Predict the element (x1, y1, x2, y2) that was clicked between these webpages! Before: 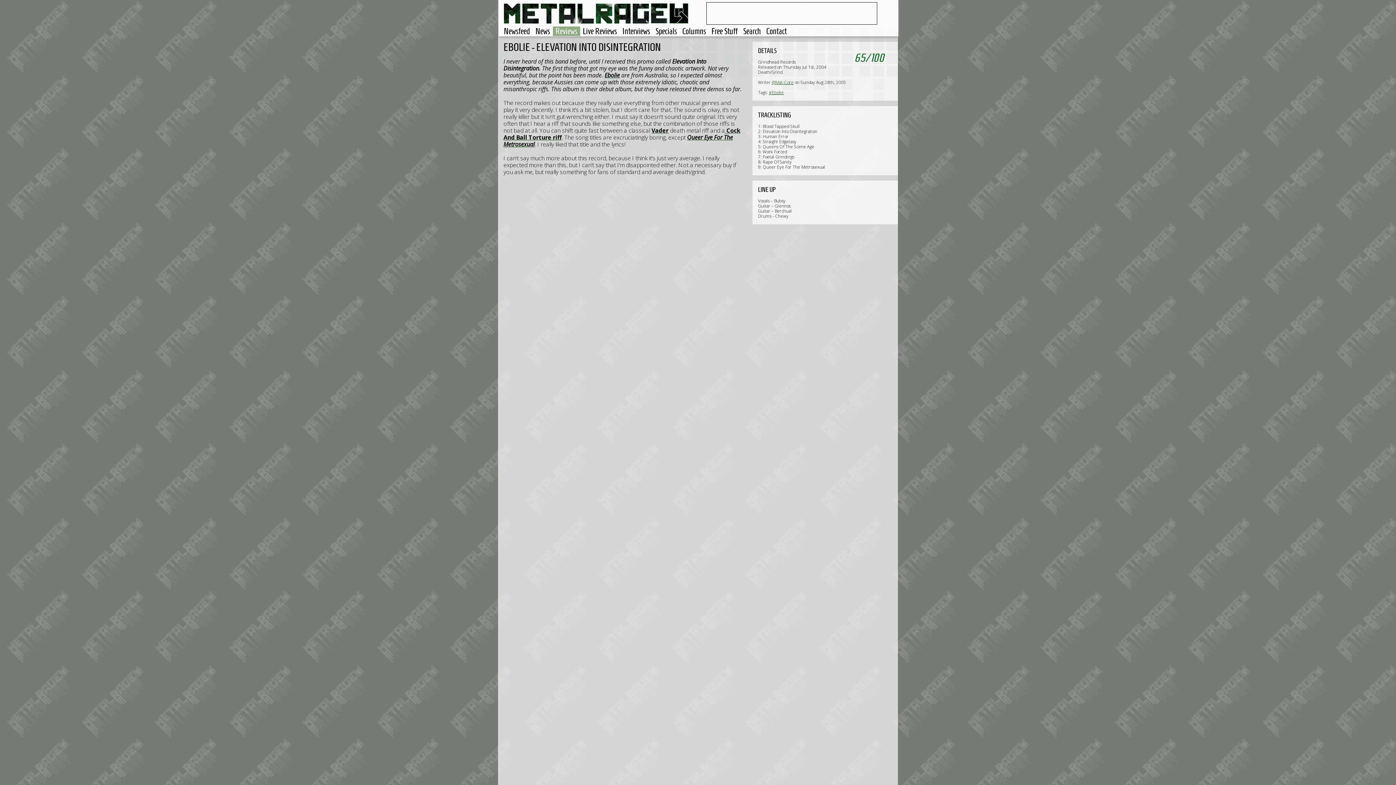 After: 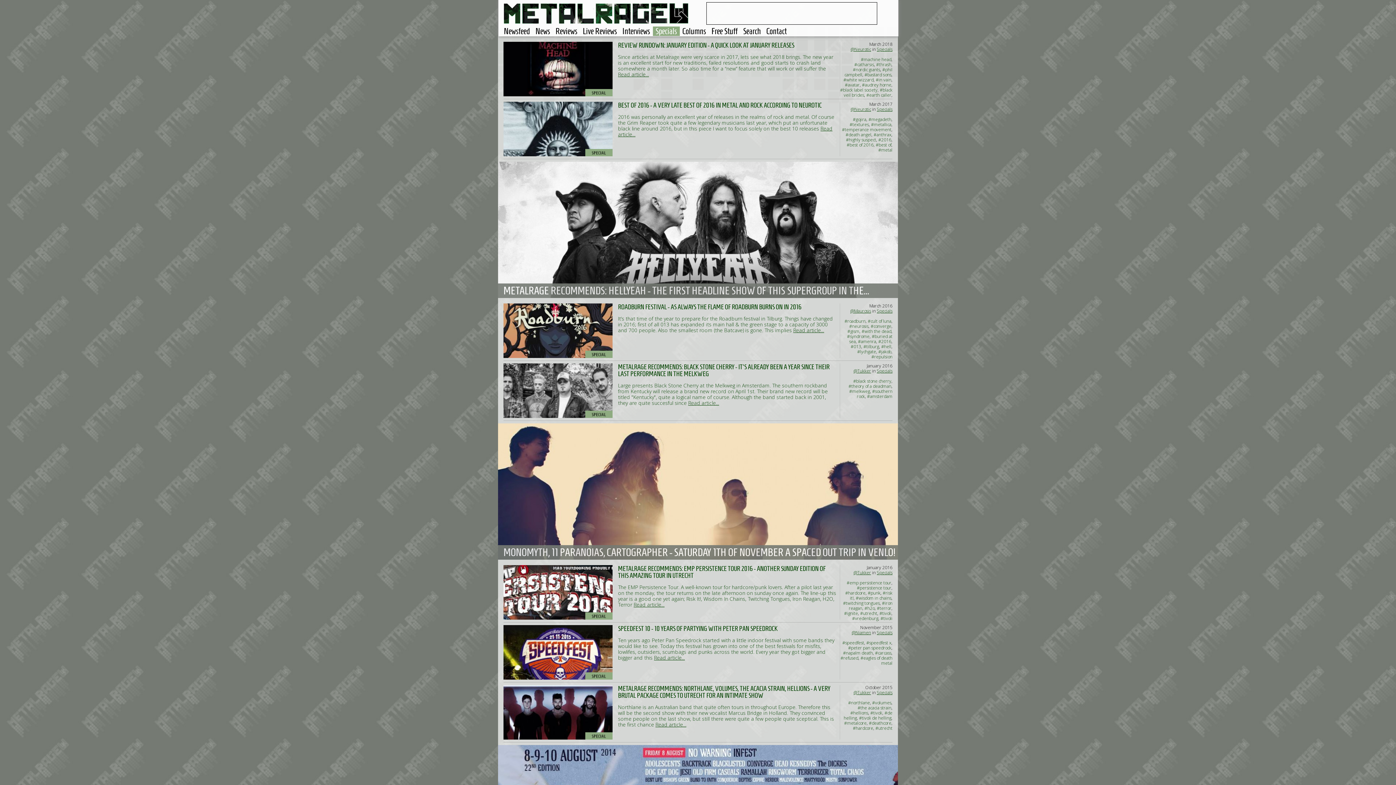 Action: bbox: (653, 26, 680, 36) label: Specials